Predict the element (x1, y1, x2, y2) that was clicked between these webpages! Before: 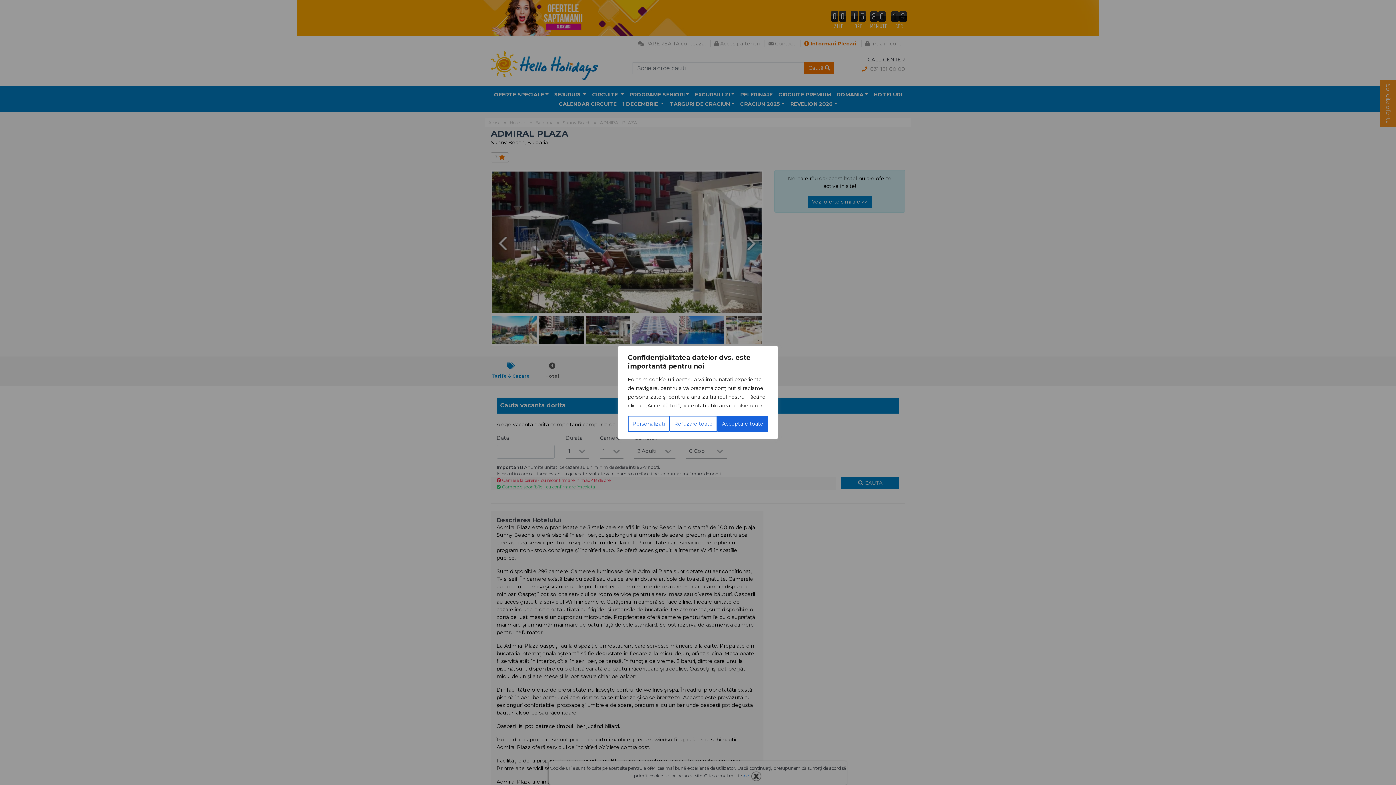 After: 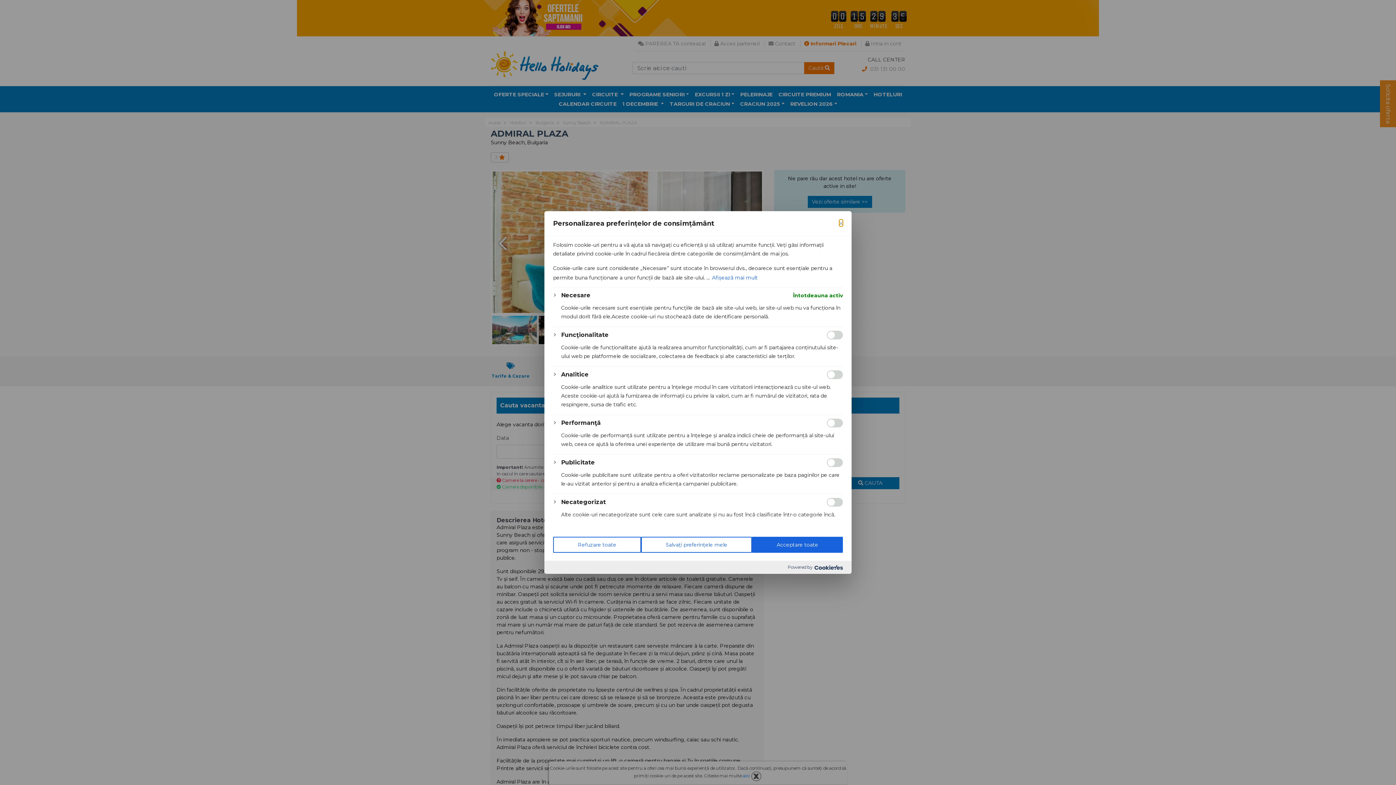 Action: bbox: (628, 416, 669, 432) label: Personalizați